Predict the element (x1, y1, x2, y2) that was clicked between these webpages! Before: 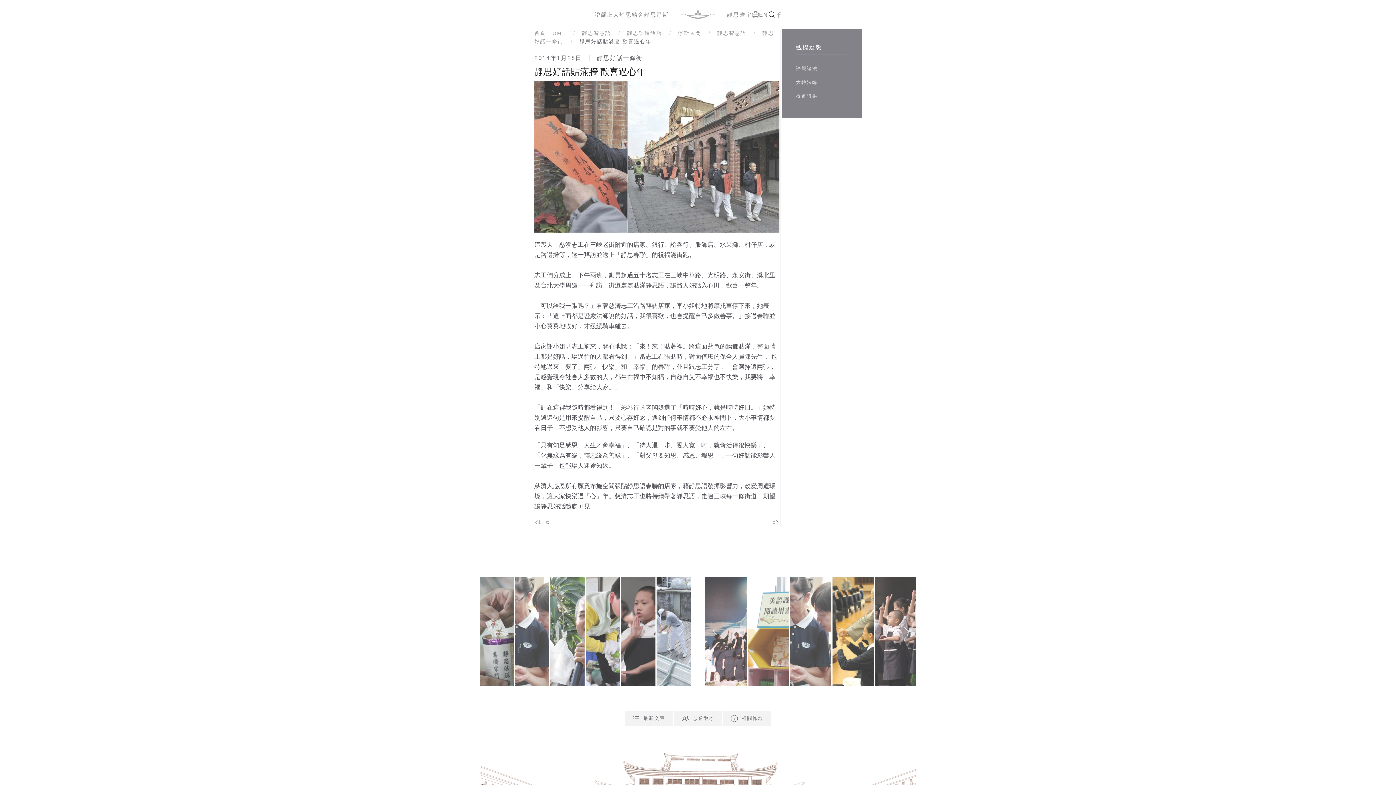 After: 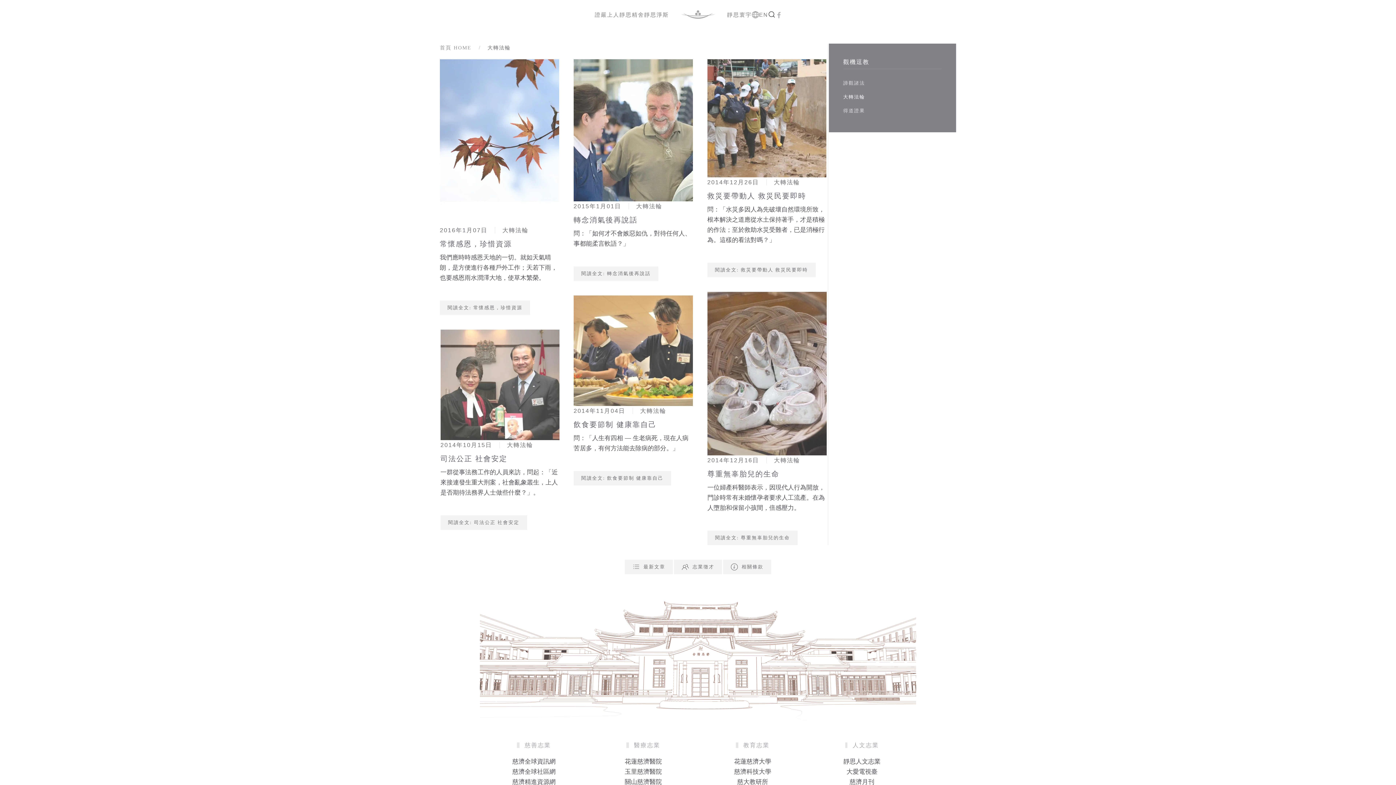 Action: label: 大轉法輪 bbox: (781, 75, 861, 89)